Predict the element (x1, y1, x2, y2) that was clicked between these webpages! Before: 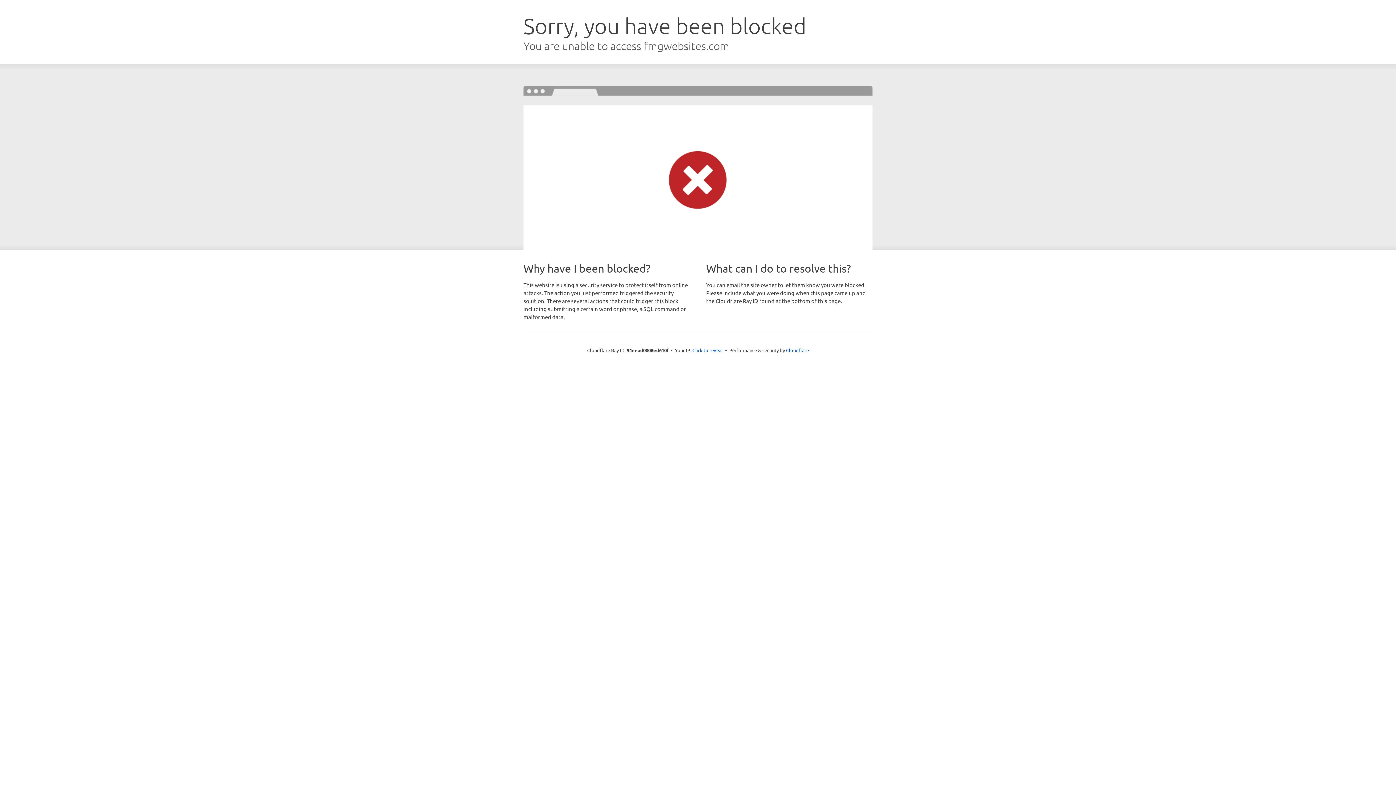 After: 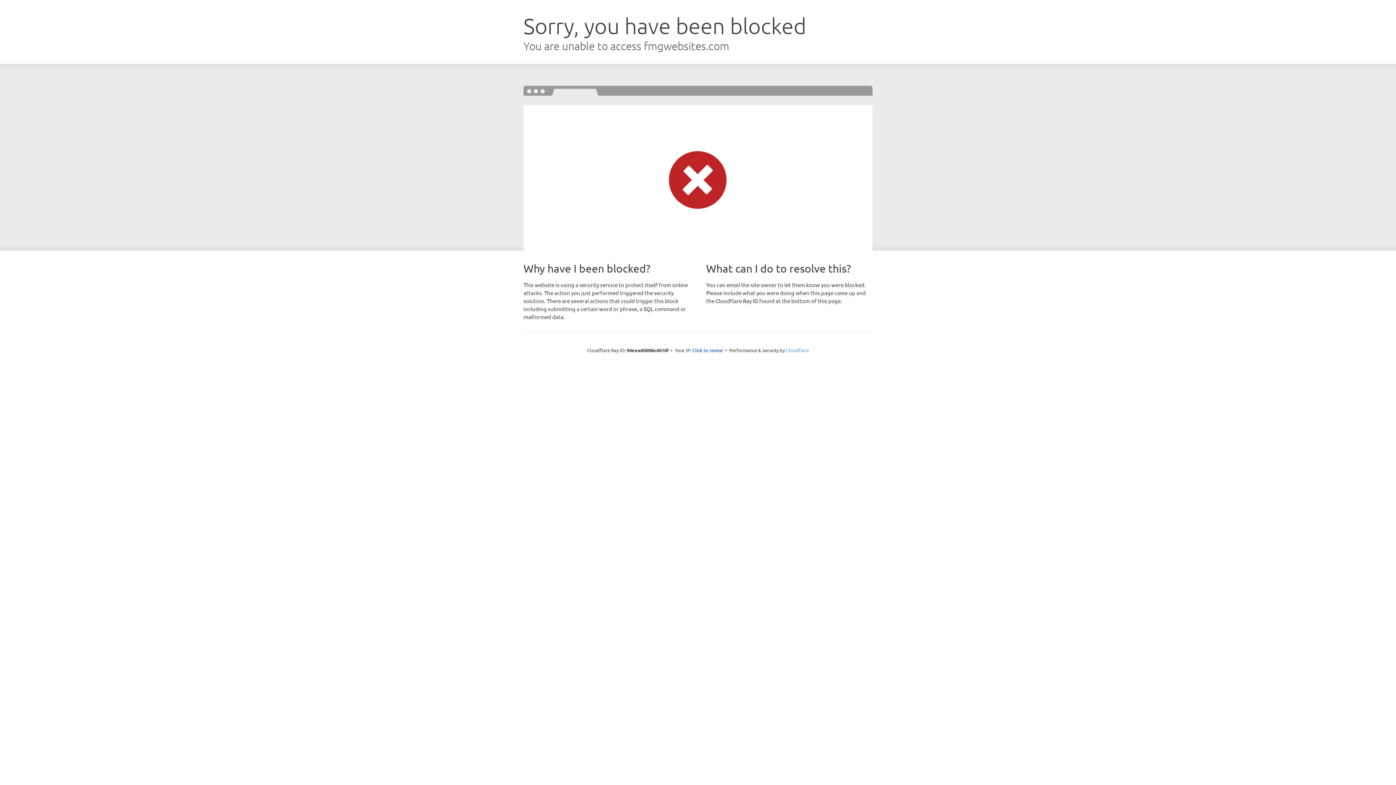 Action: label: Cloudflare bbox: (786, 347, 809, 353)